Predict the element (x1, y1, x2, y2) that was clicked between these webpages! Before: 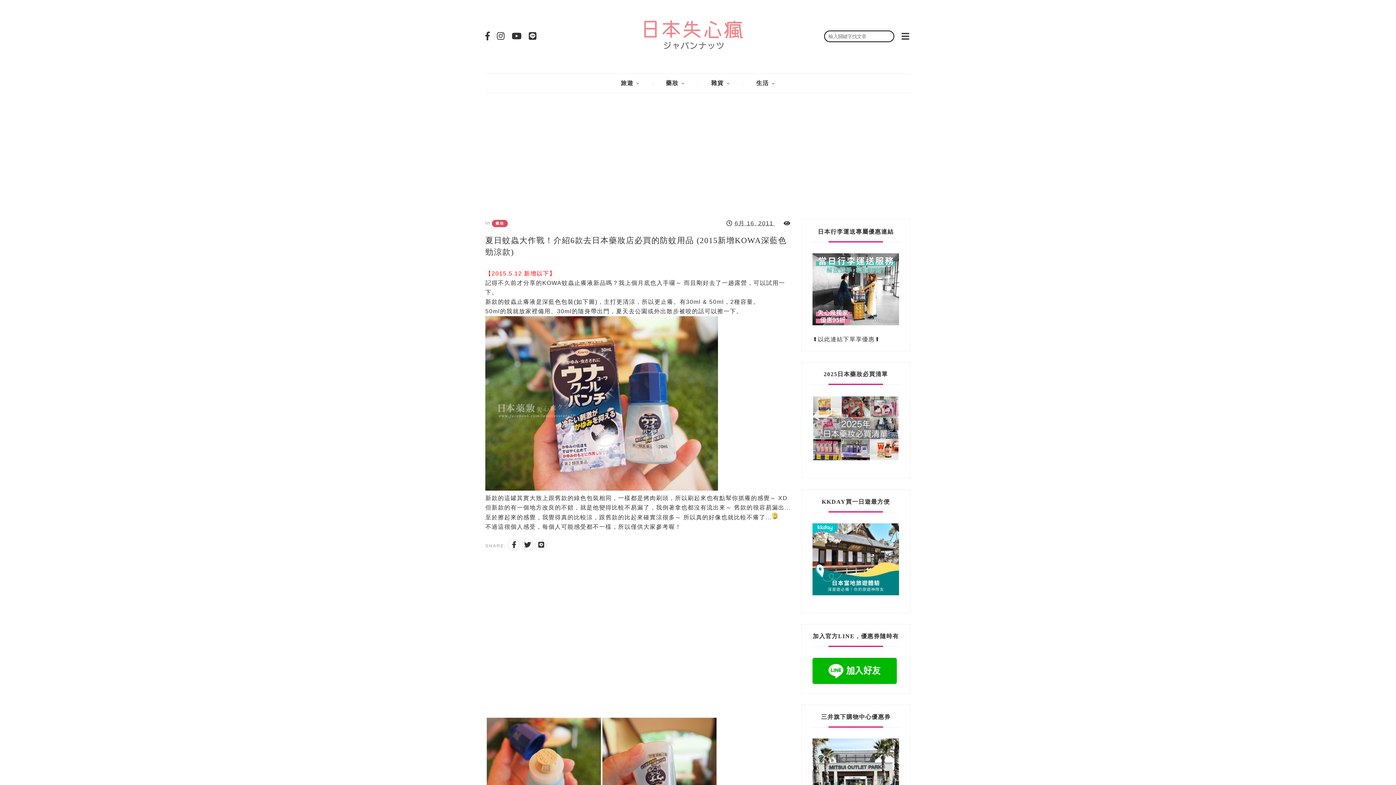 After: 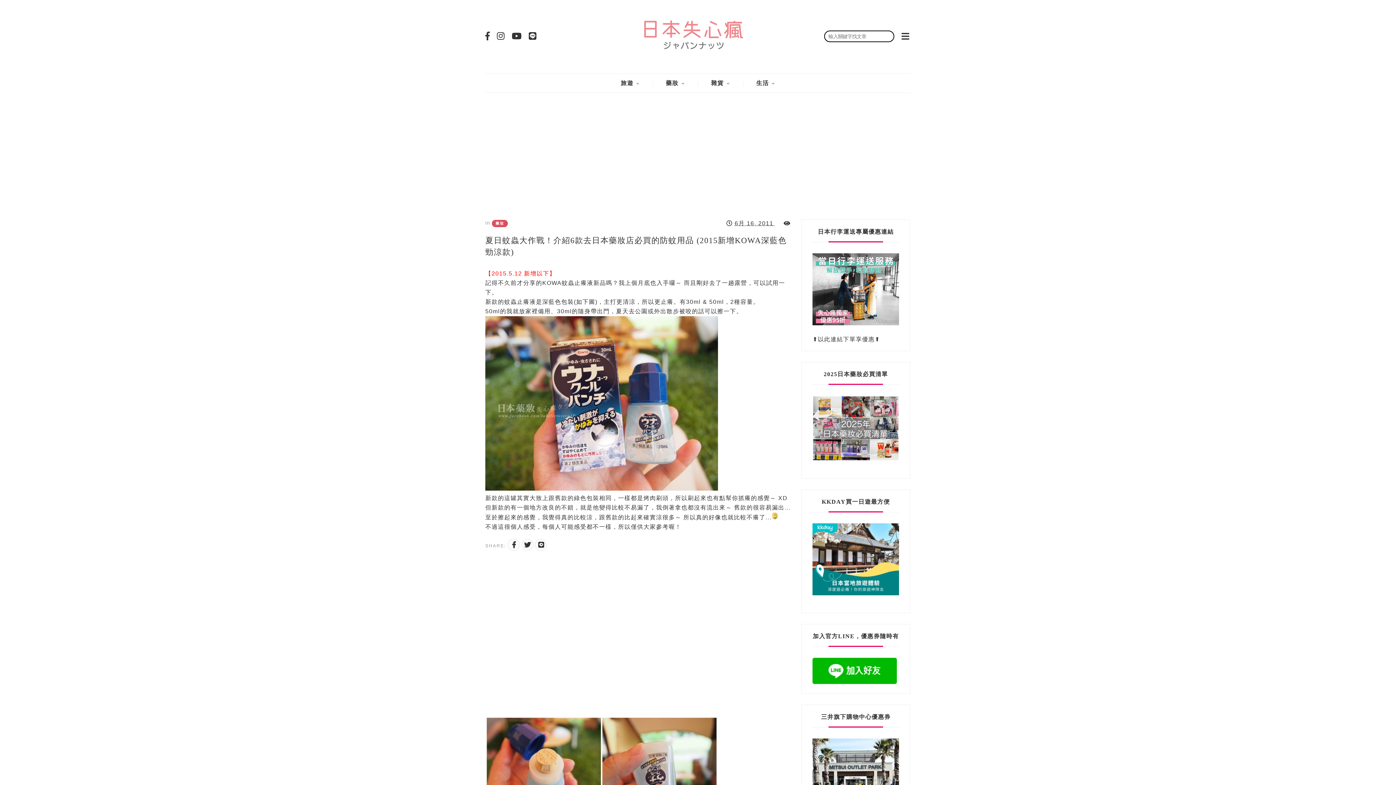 Action: bbox: (511, 31, 522, 41)